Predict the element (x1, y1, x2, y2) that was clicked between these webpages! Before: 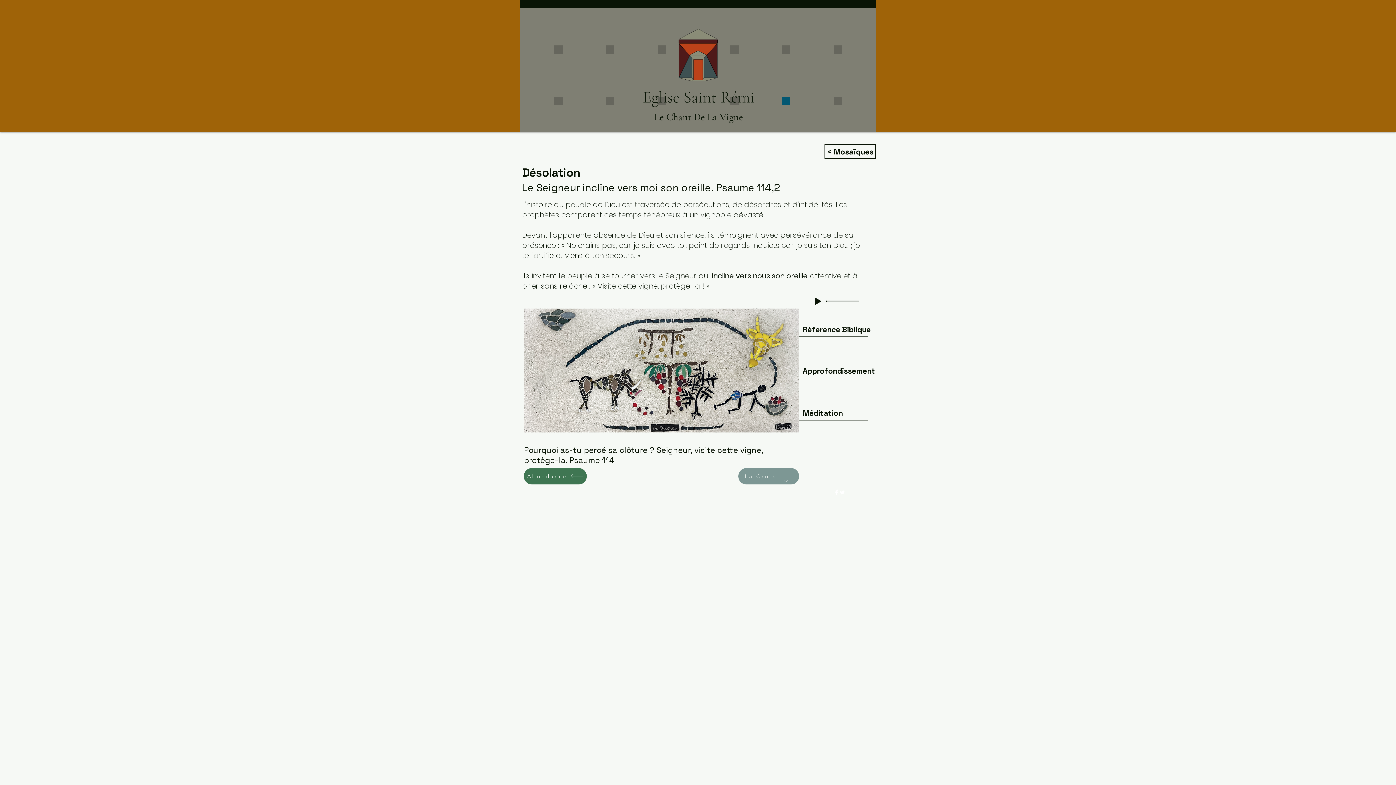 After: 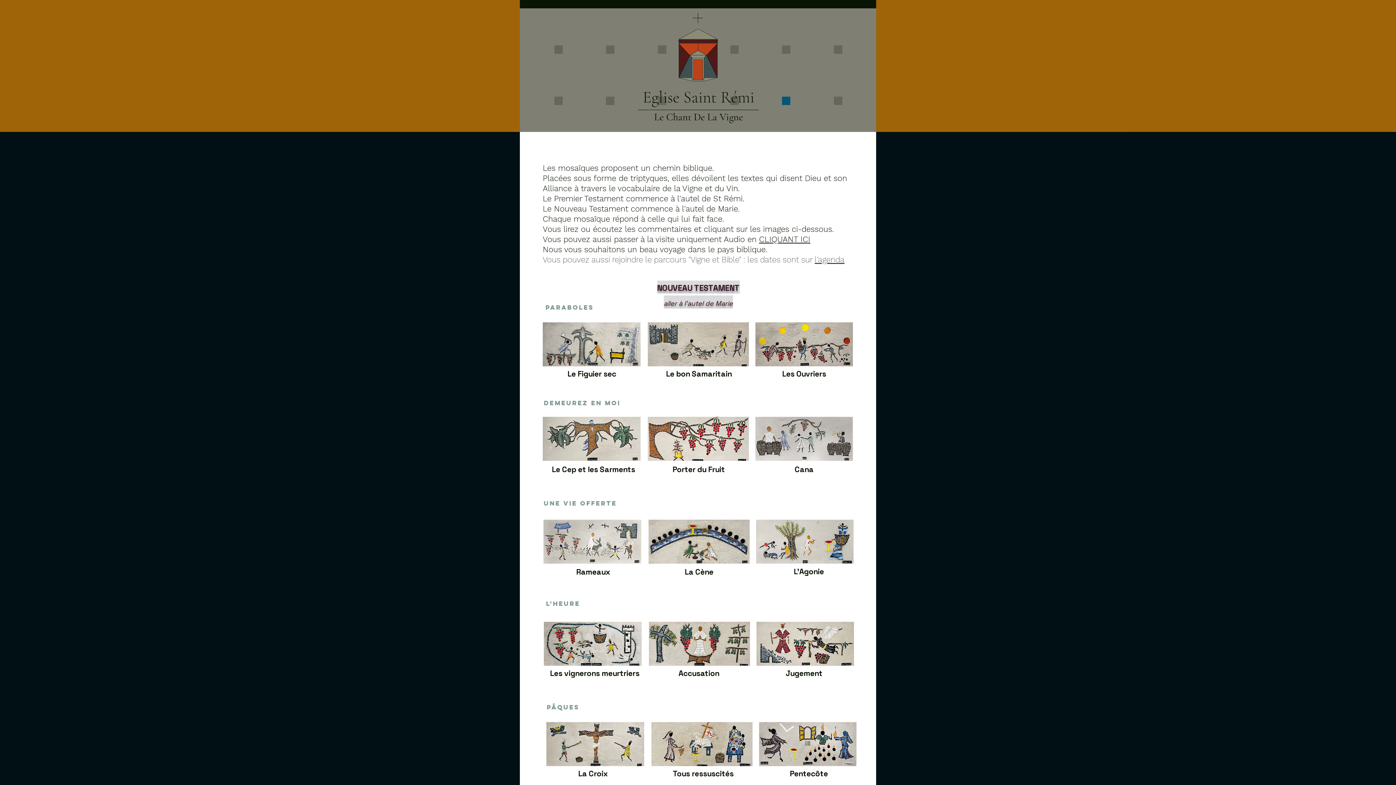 Action: bbox: (824, 144, 876, 158) label: < Mosaïques